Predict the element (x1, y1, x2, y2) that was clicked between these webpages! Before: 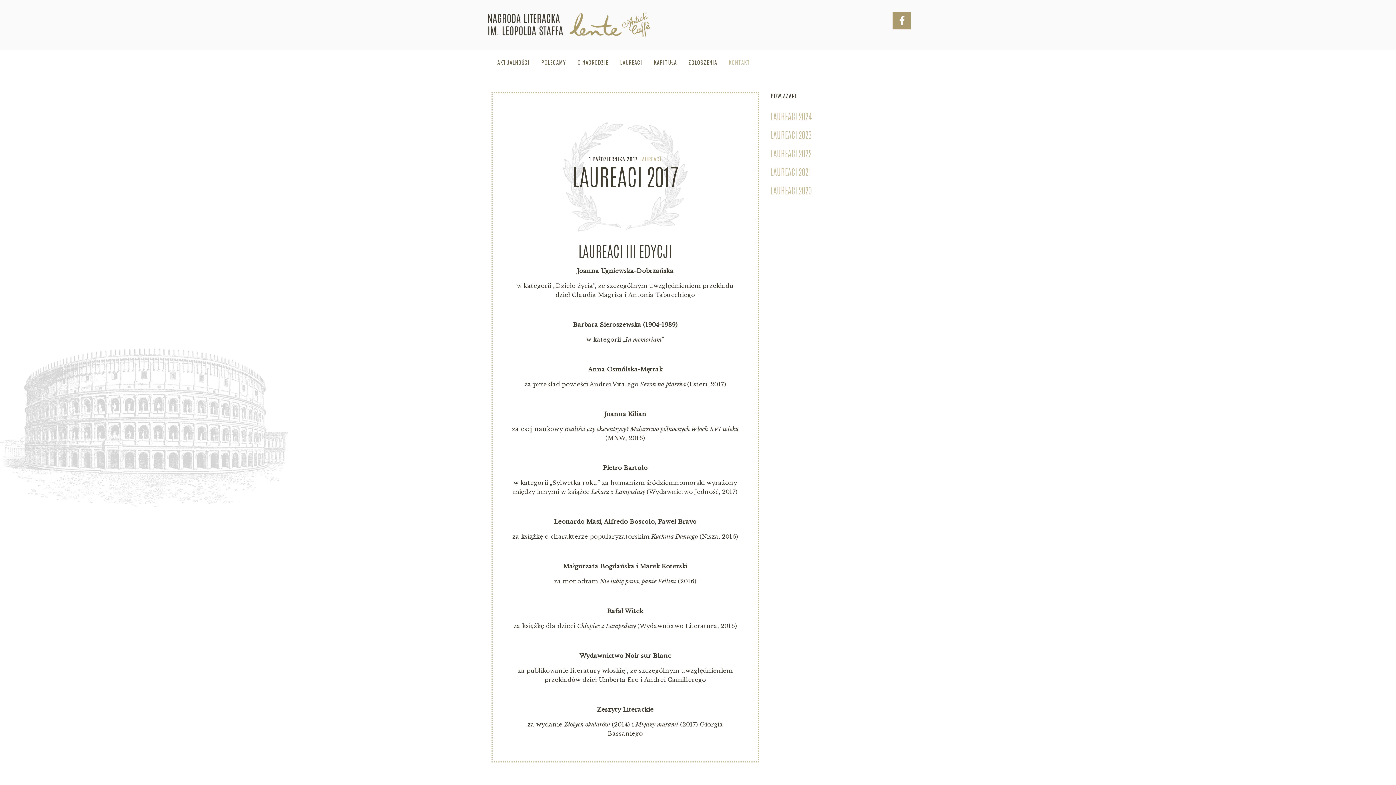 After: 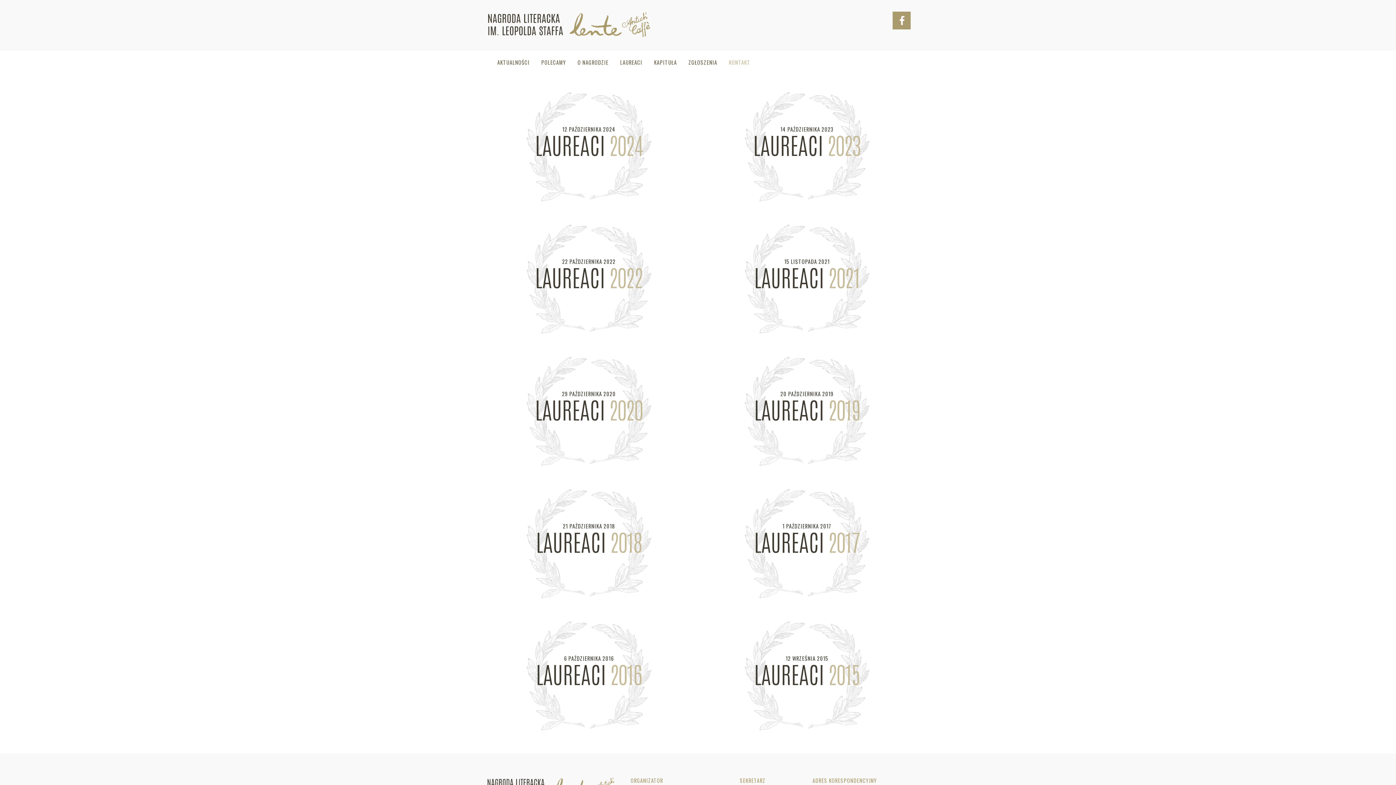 Action: label: LAUREACI bbox: (614, 56, 648, 69)